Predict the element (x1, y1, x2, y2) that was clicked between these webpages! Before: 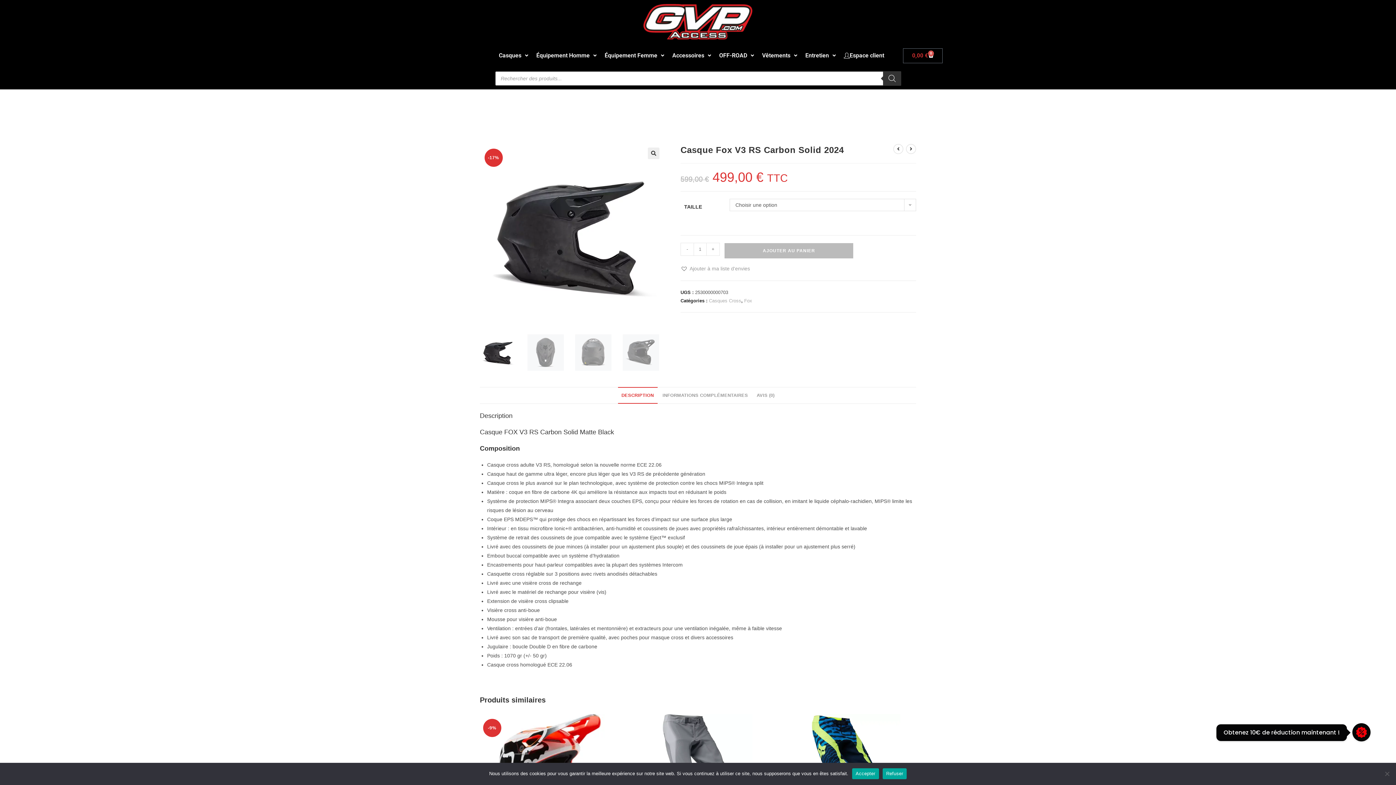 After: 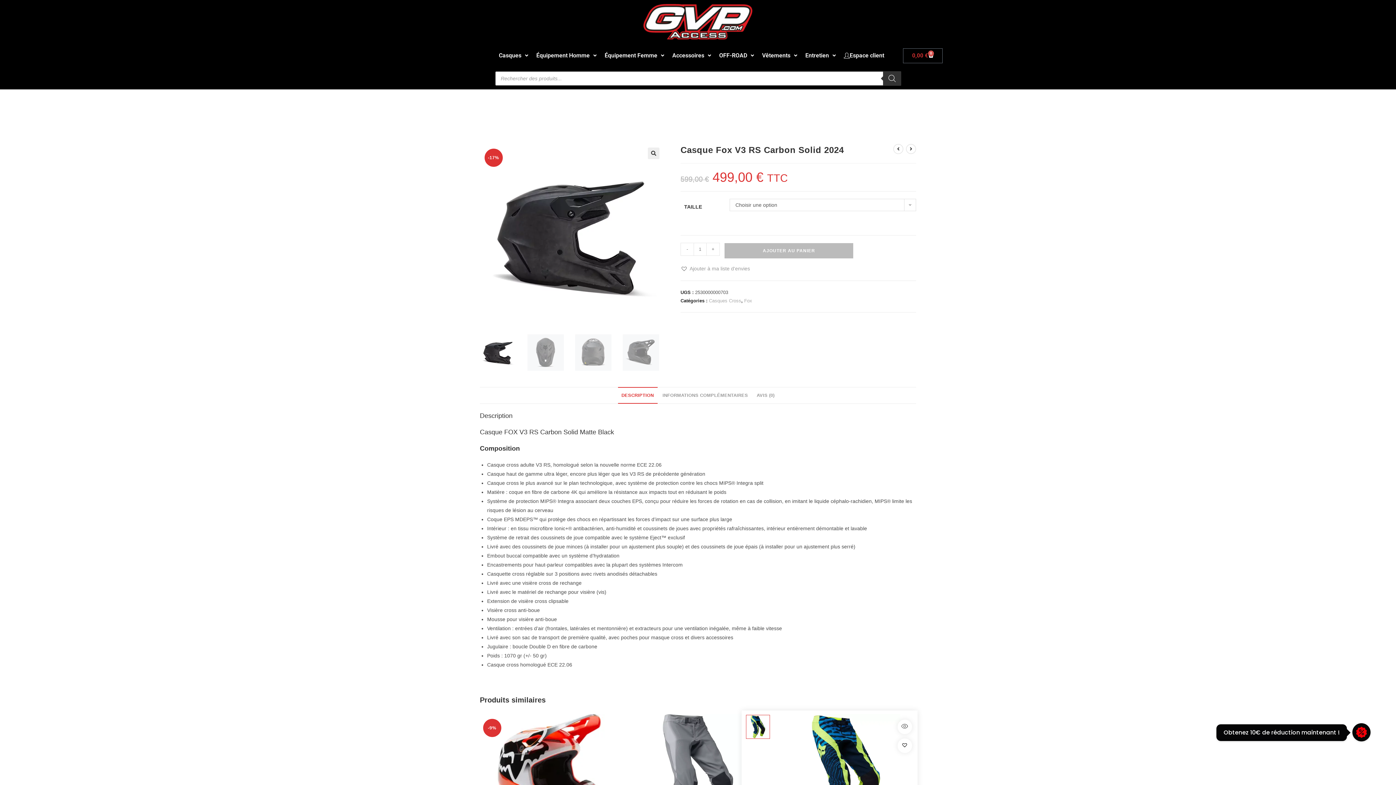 Action: label: Accepter bbox: (852, 768, 879, 779)